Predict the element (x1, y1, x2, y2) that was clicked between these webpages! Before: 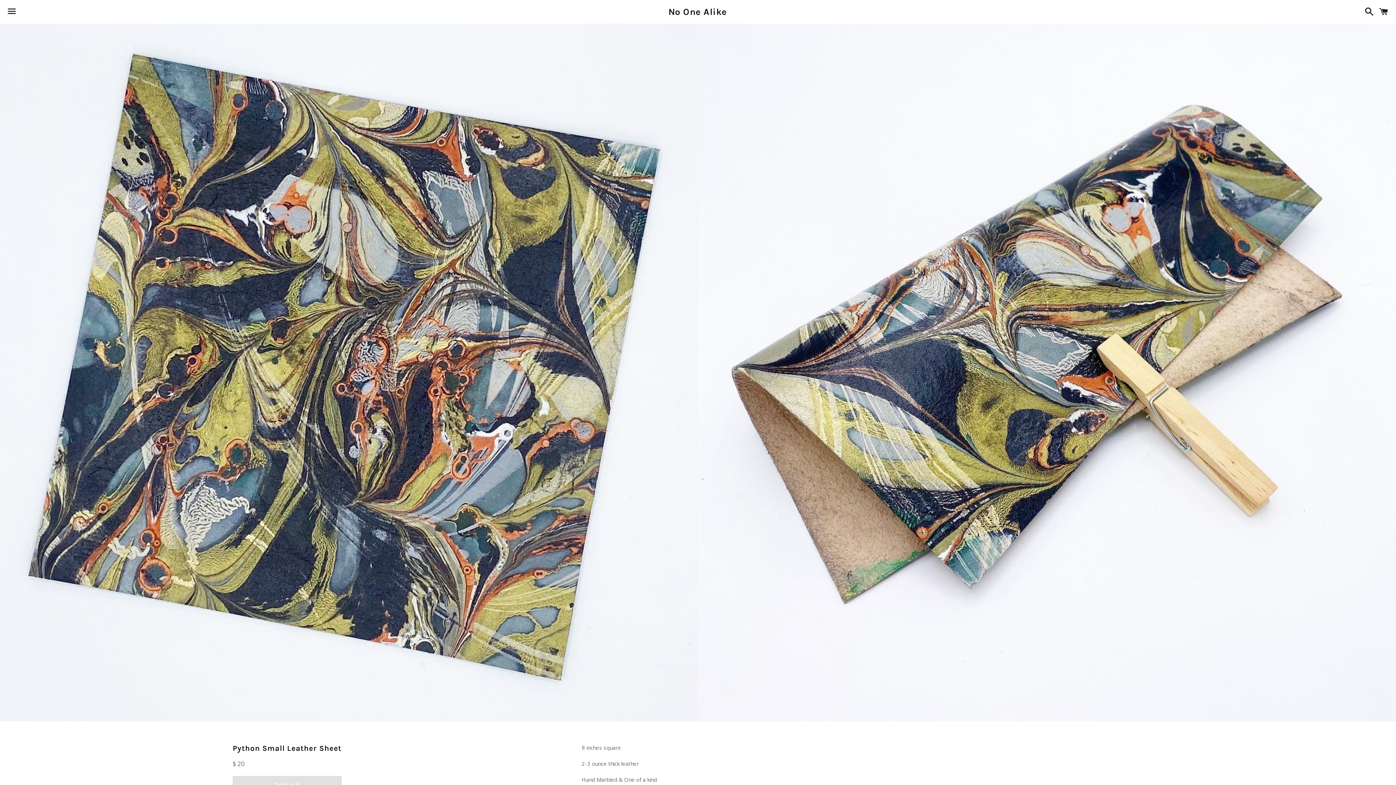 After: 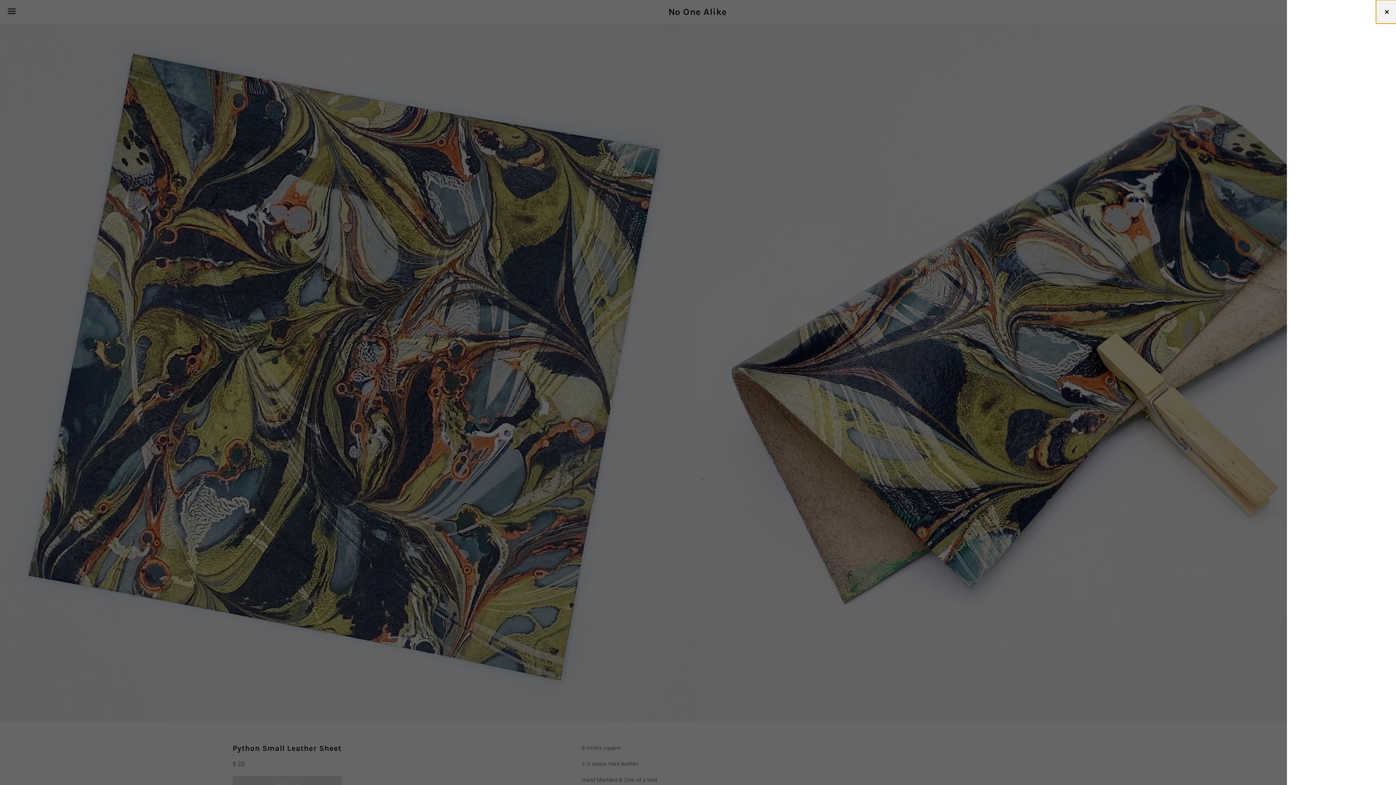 Action: bbox: (1375, 0, 1392, 22) label: Cart